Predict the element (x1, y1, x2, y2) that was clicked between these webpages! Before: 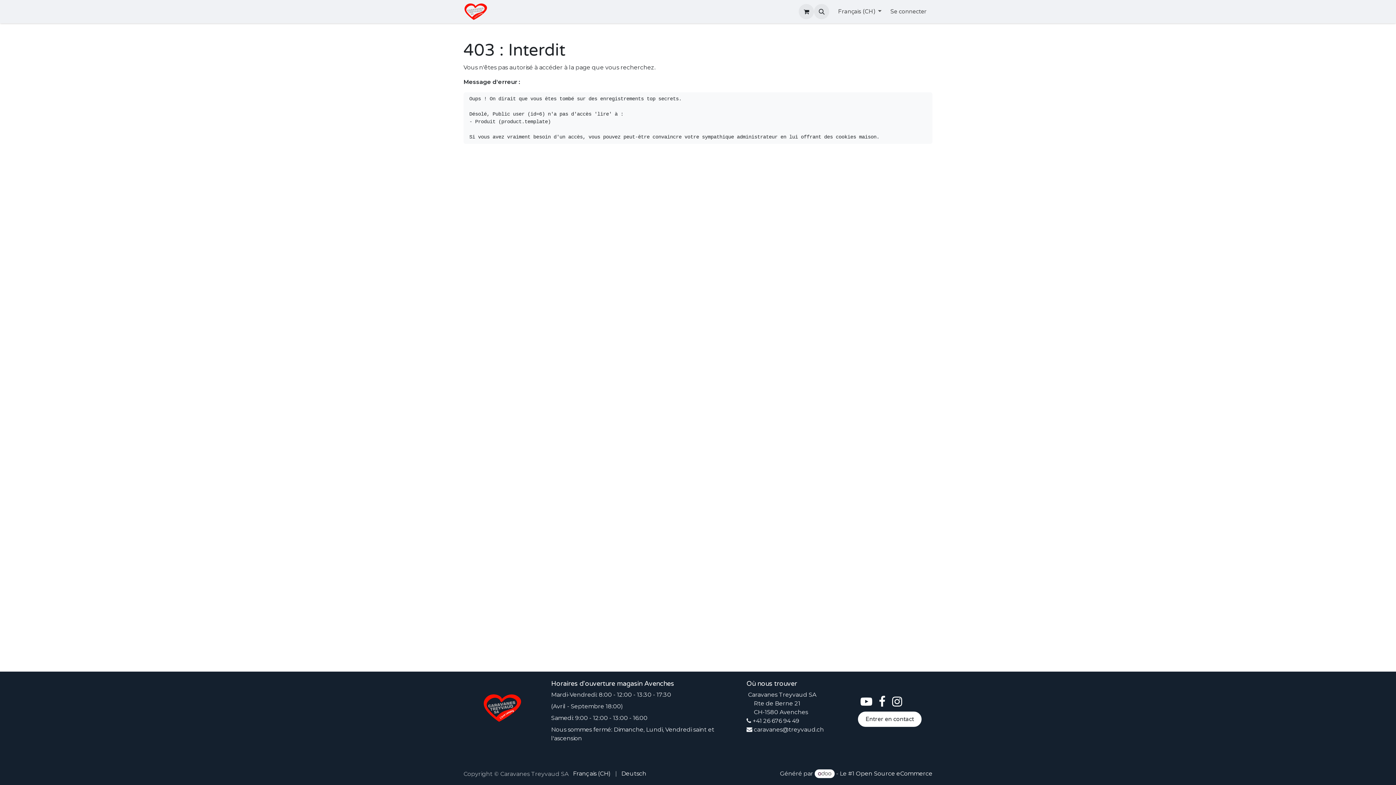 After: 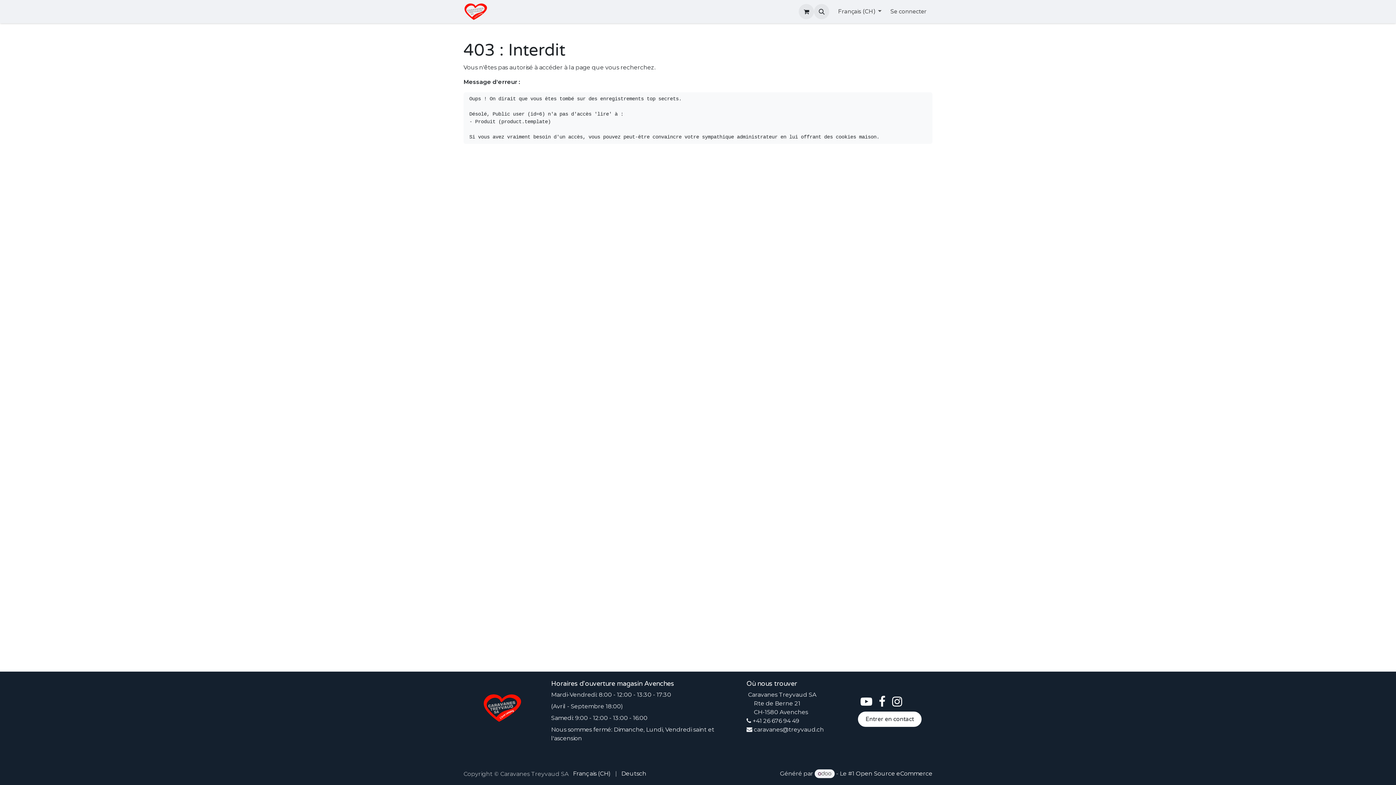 Action: bbox: (814, 769, 834, 778)